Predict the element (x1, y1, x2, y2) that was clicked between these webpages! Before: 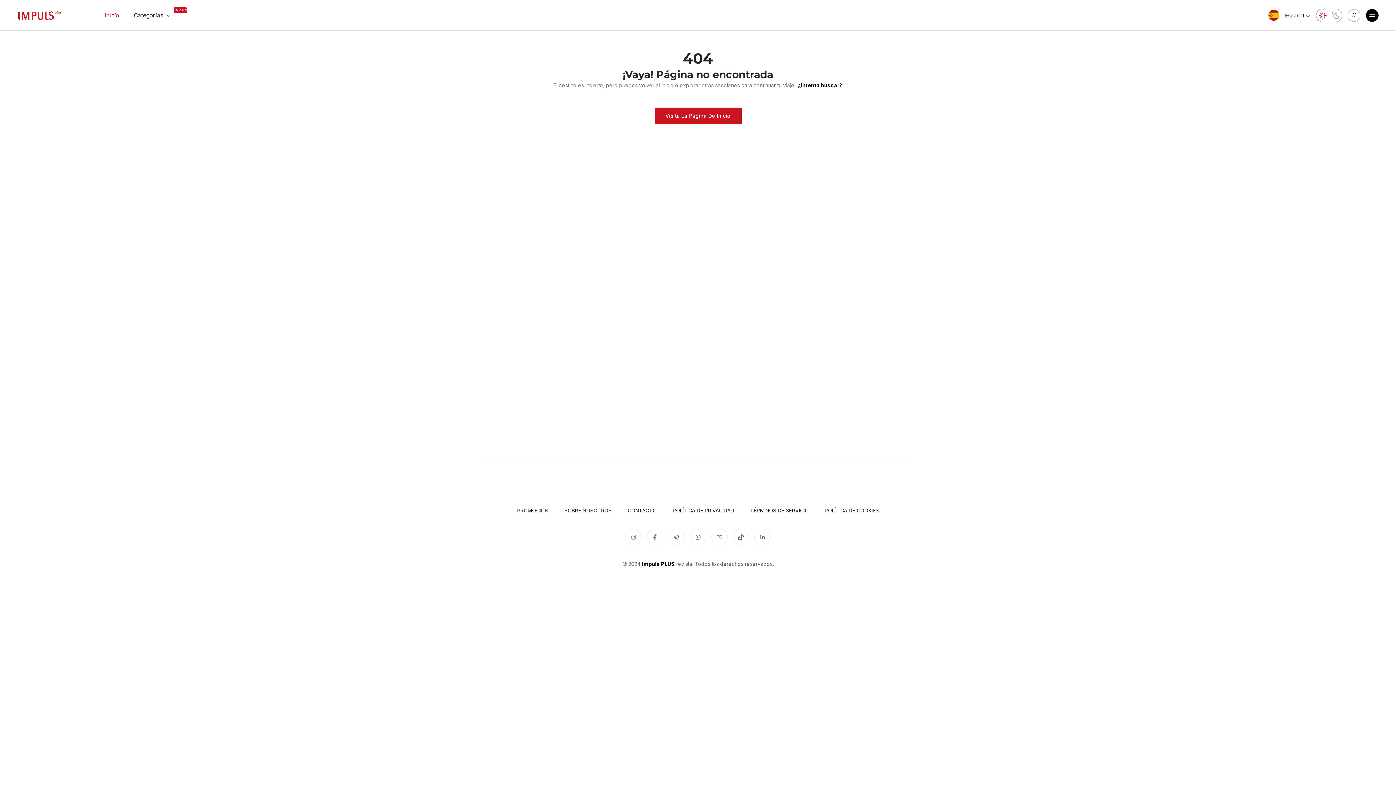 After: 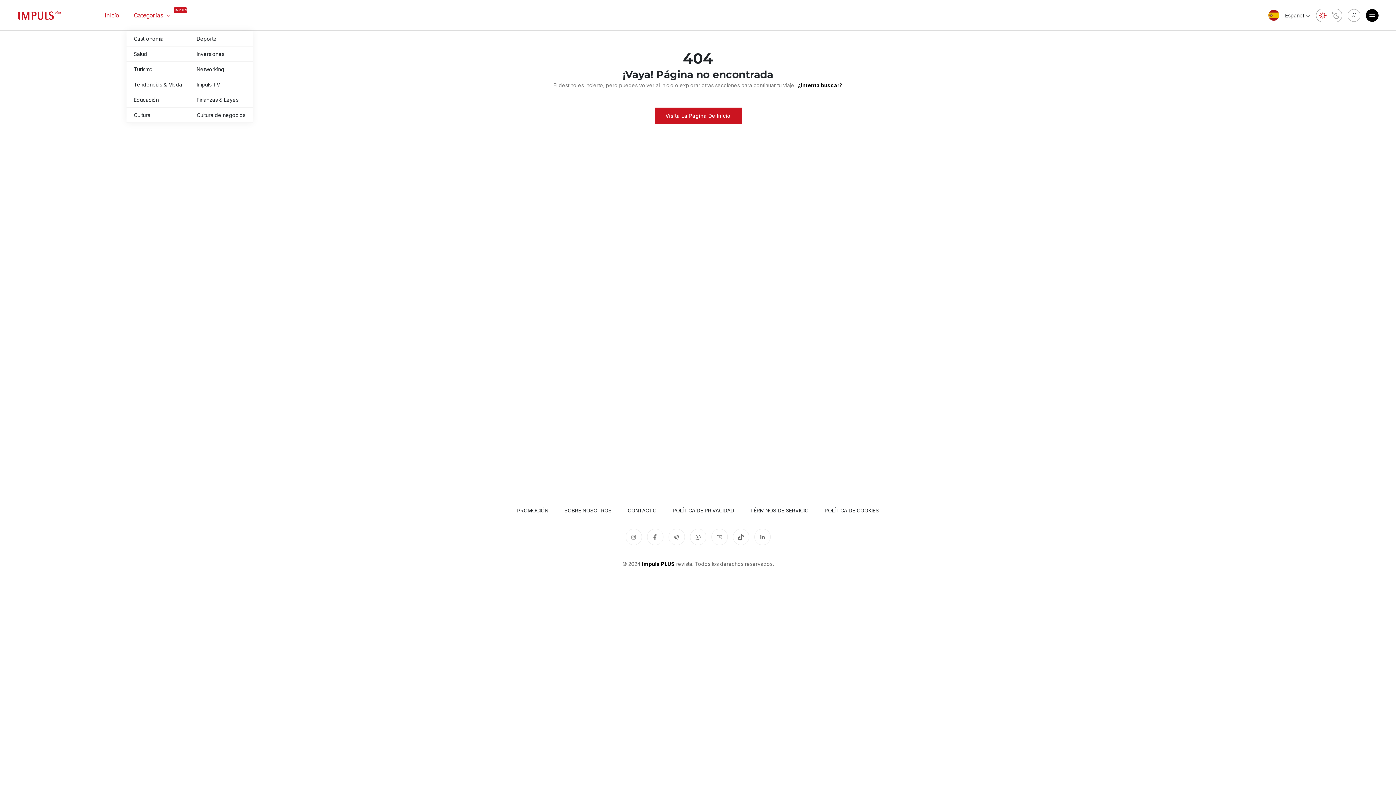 Action: bbox: (130, 0, 173, 30) label: Categorías 
IMPULS